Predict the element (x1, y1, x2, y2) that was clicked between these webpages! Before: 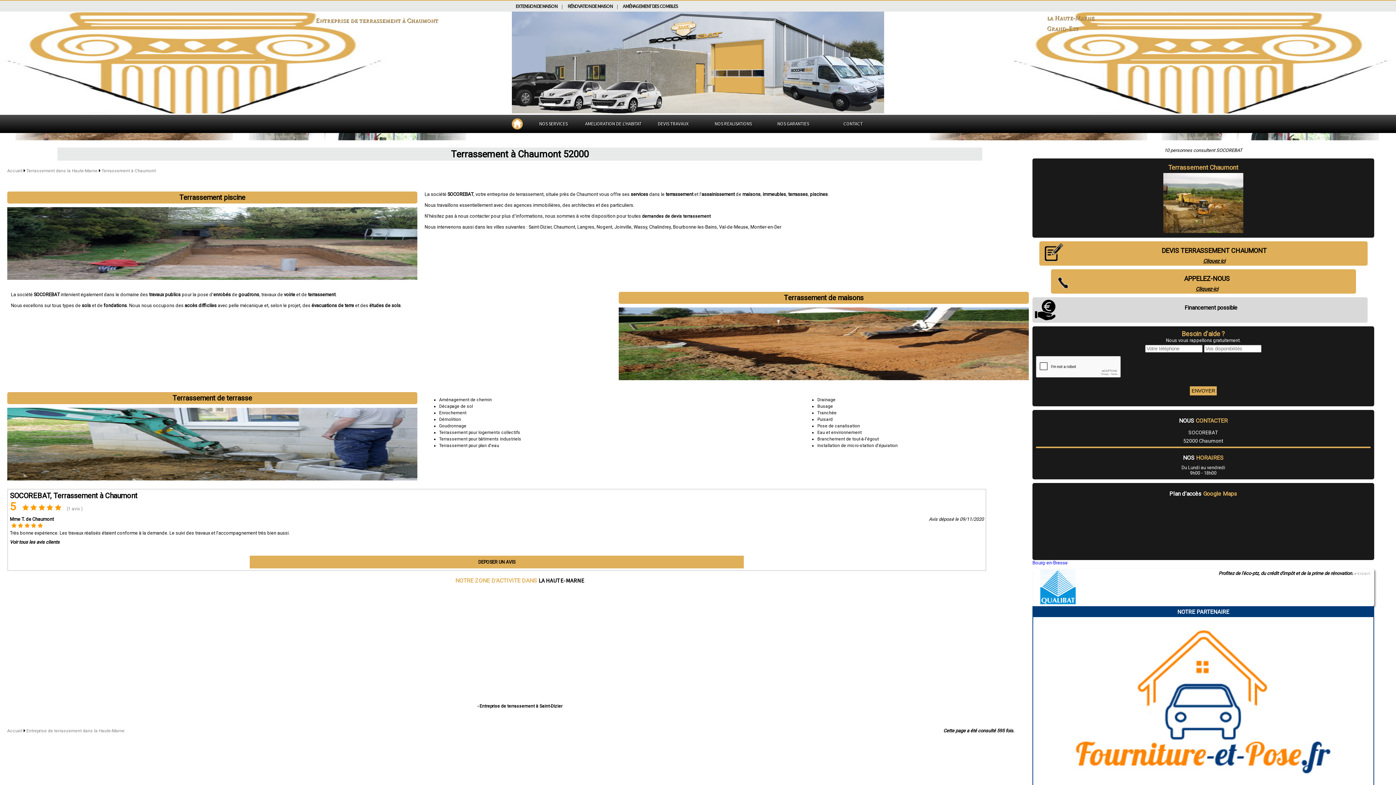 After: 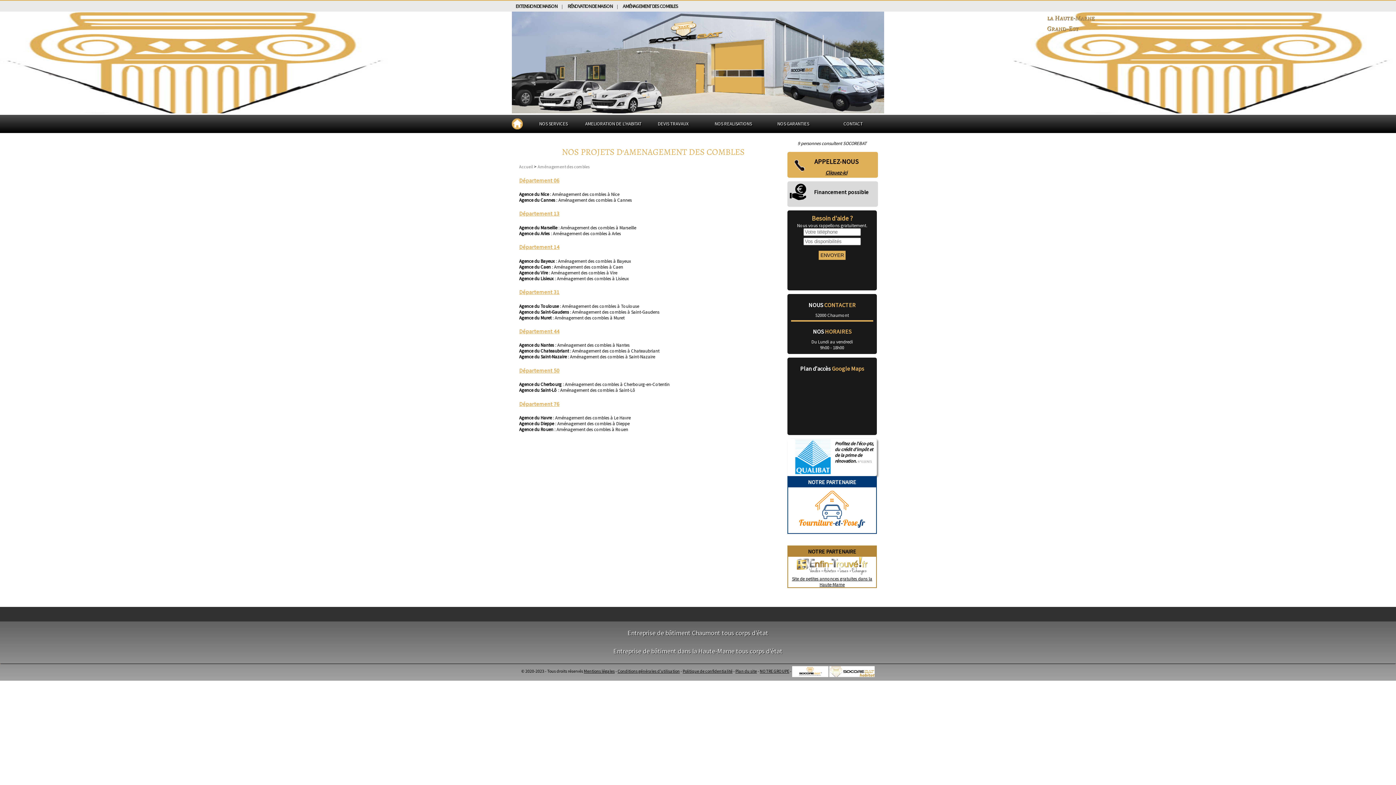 Action: label: AMÉNAGEMENT DES COMBLES bbox: (622, 0, 678, 11)